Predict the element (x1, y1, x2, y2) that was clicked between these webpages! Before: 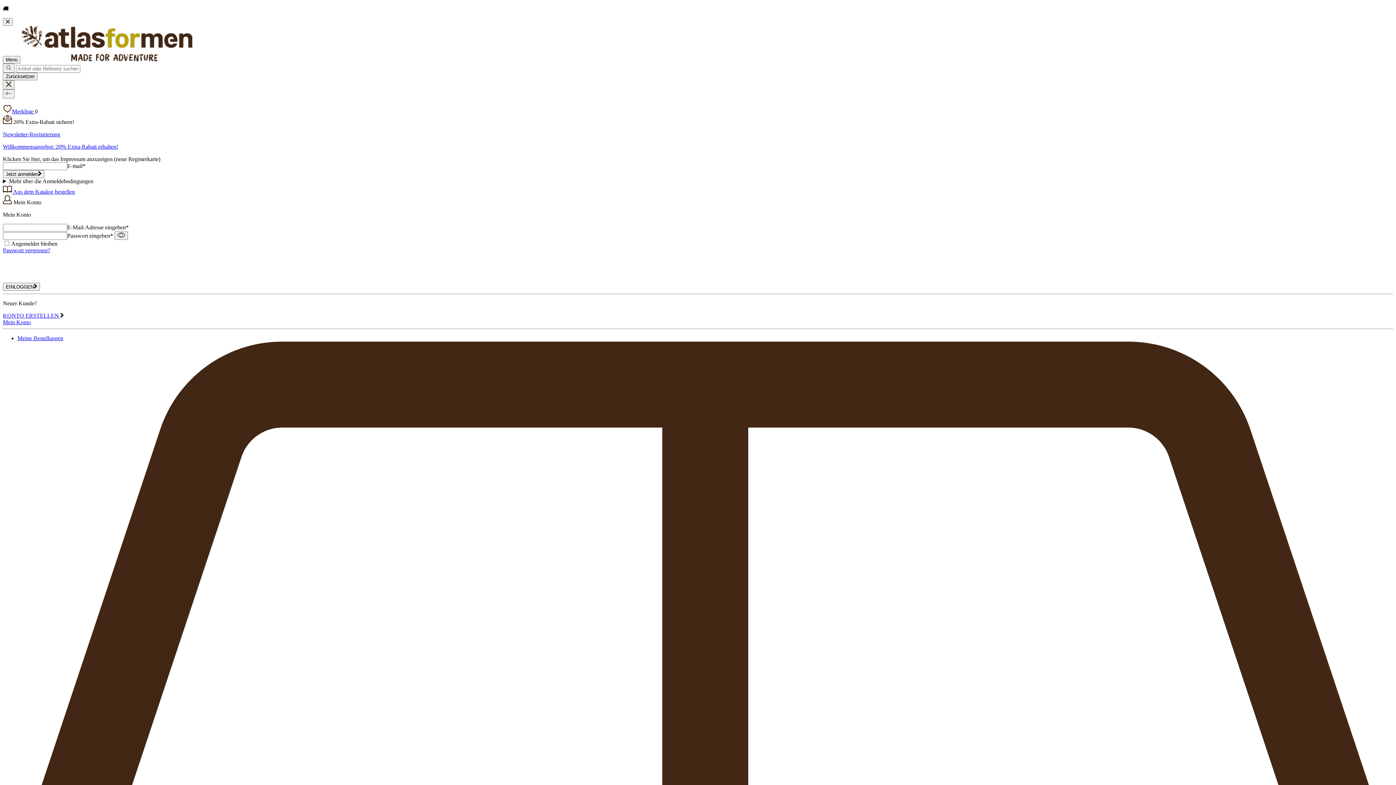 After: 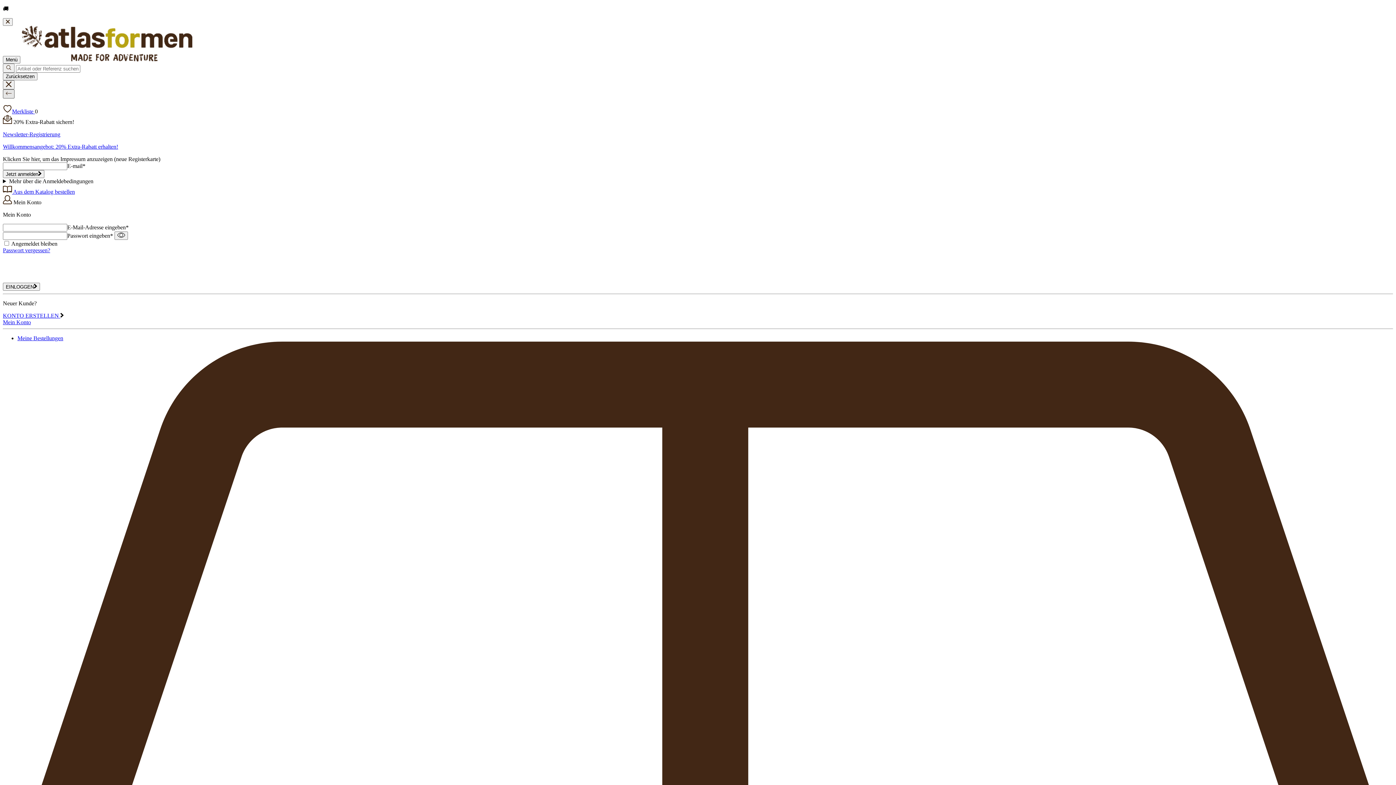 Action: bbox: (2, 89, 14, 98)